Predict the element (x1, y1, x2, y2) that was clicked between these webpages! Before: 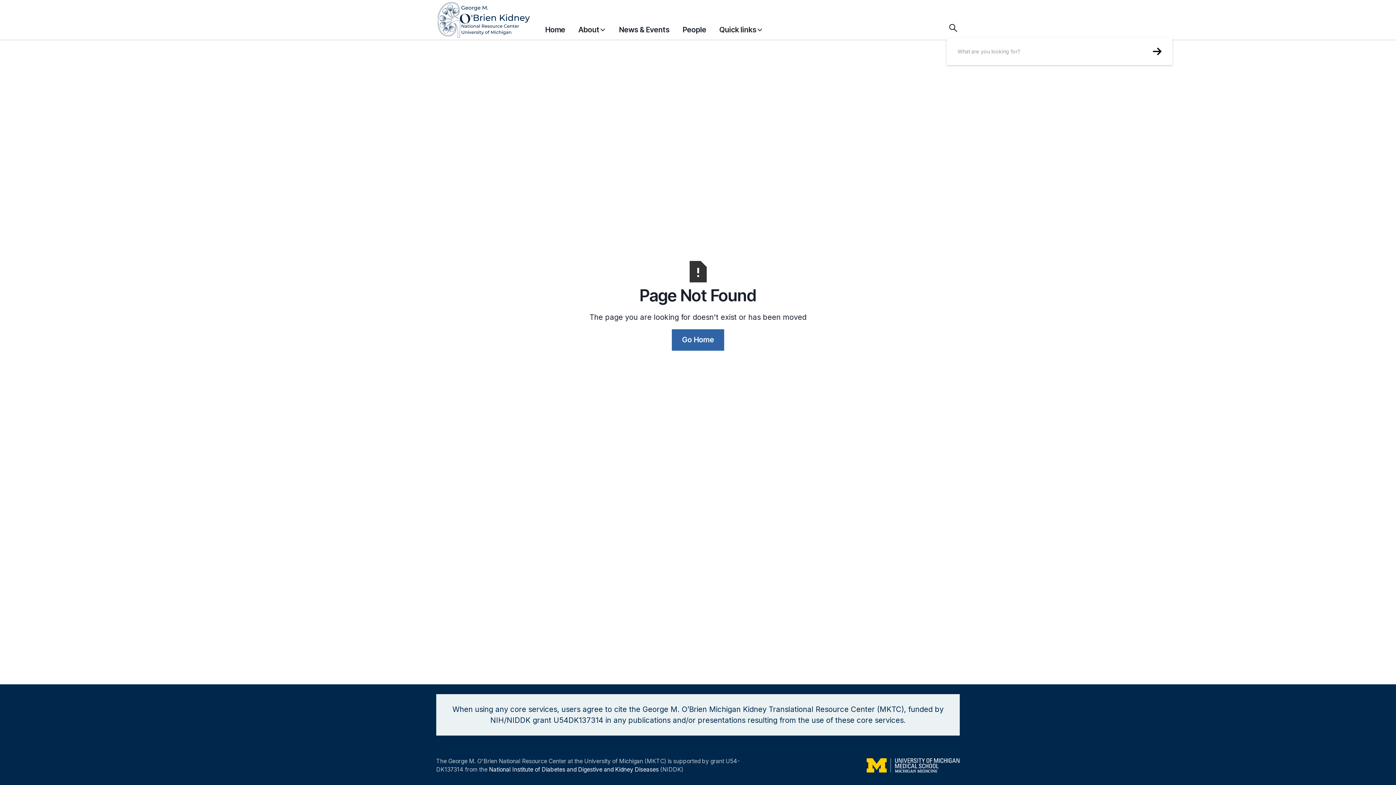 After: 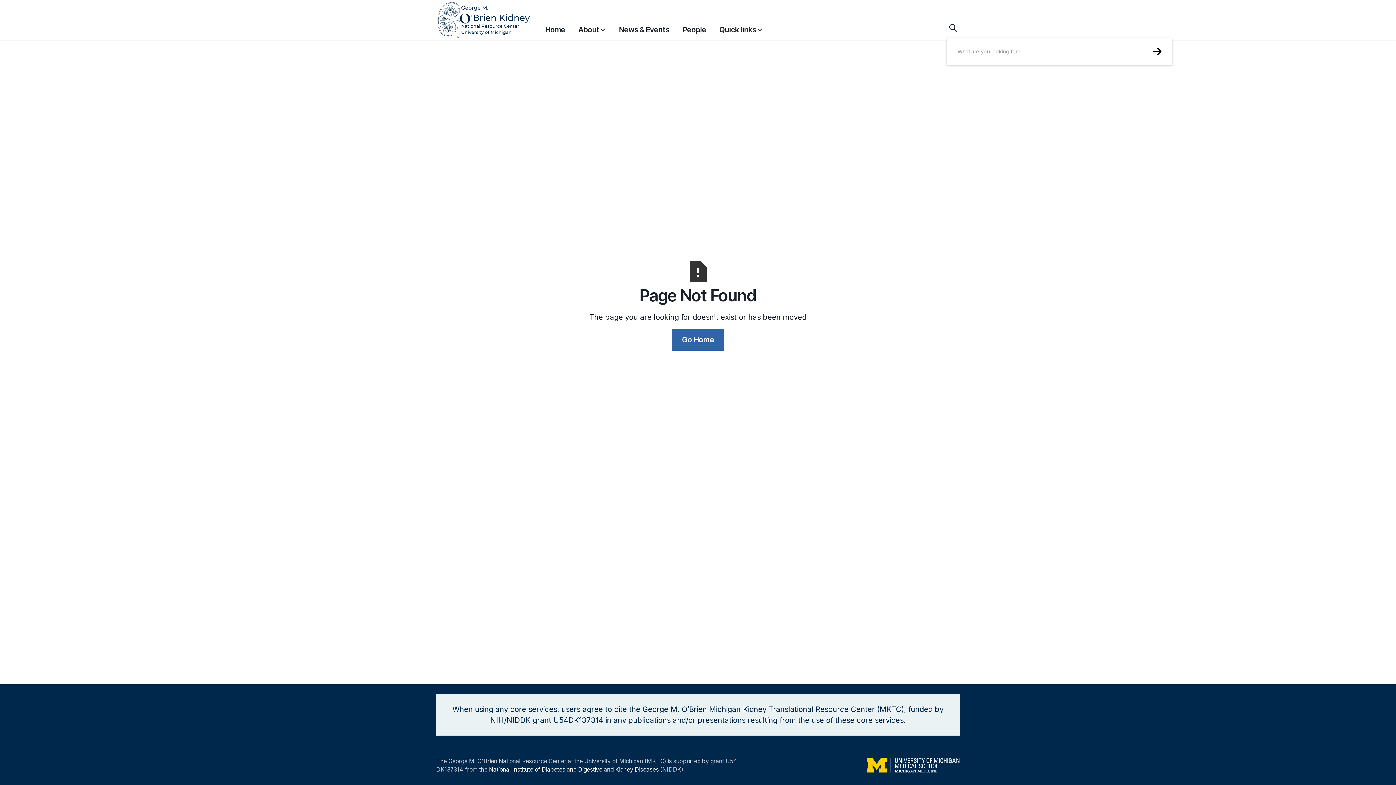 Action: bbox: (719, 17, 763, 38) label: Quick links